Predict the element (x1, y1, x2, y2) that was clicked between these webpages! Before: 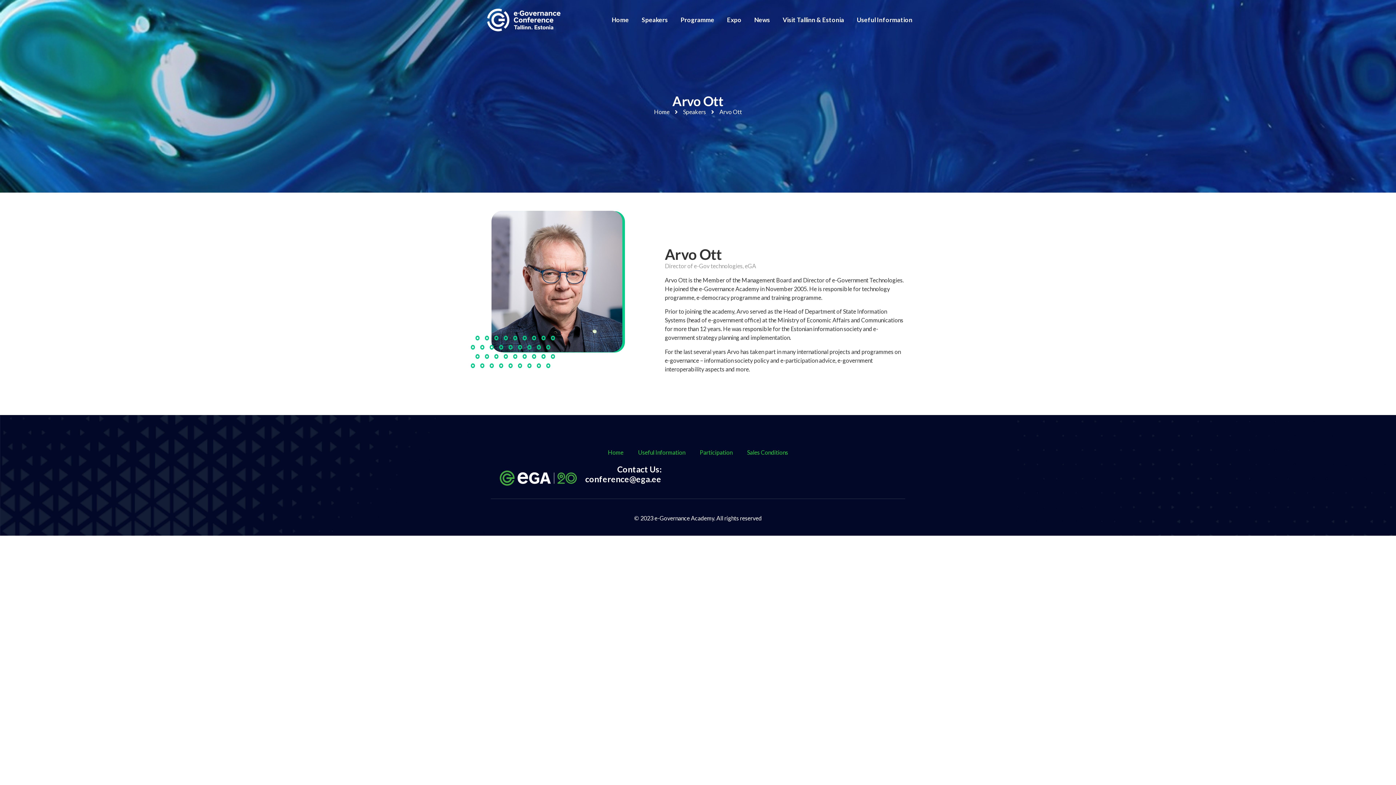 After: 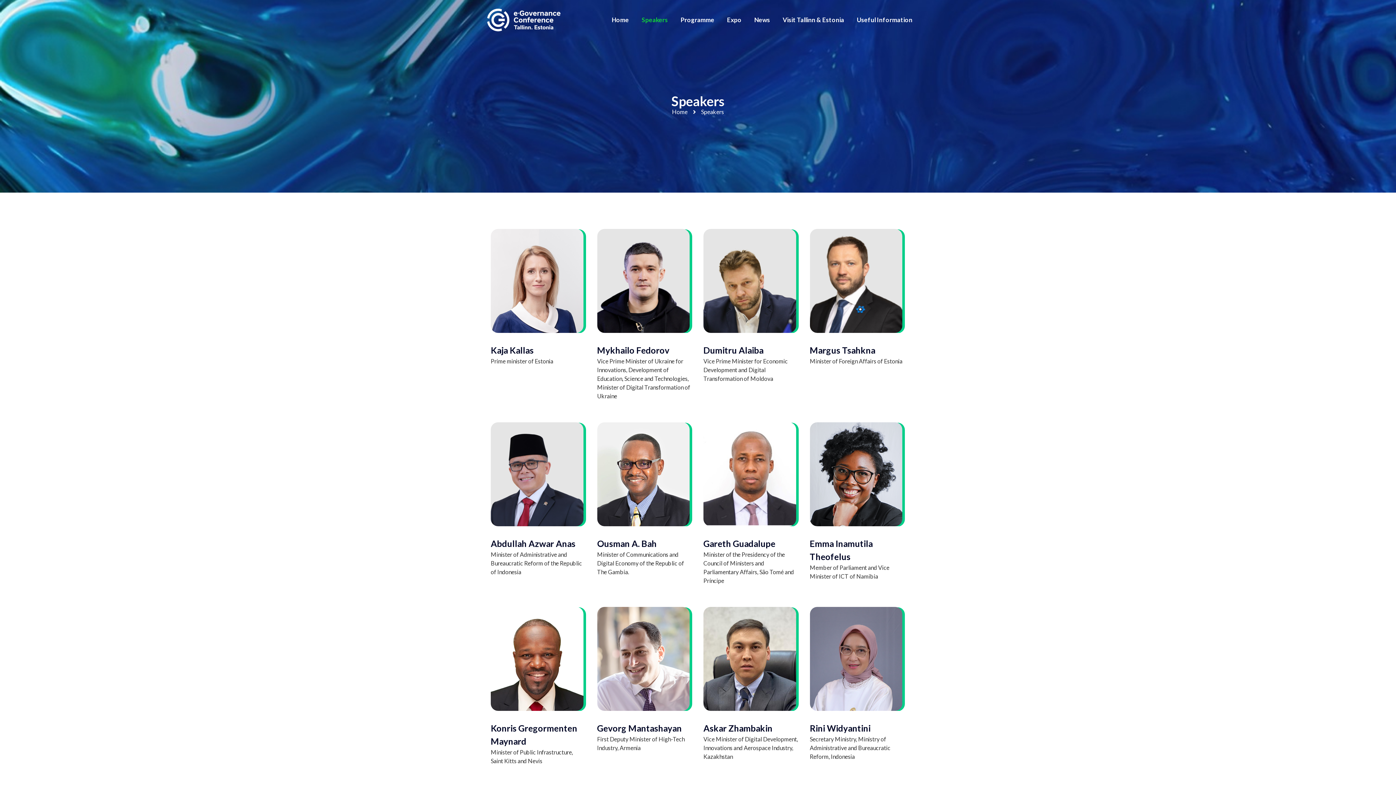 Action: bbox: (641, 11, 668, 28) label: Speakers